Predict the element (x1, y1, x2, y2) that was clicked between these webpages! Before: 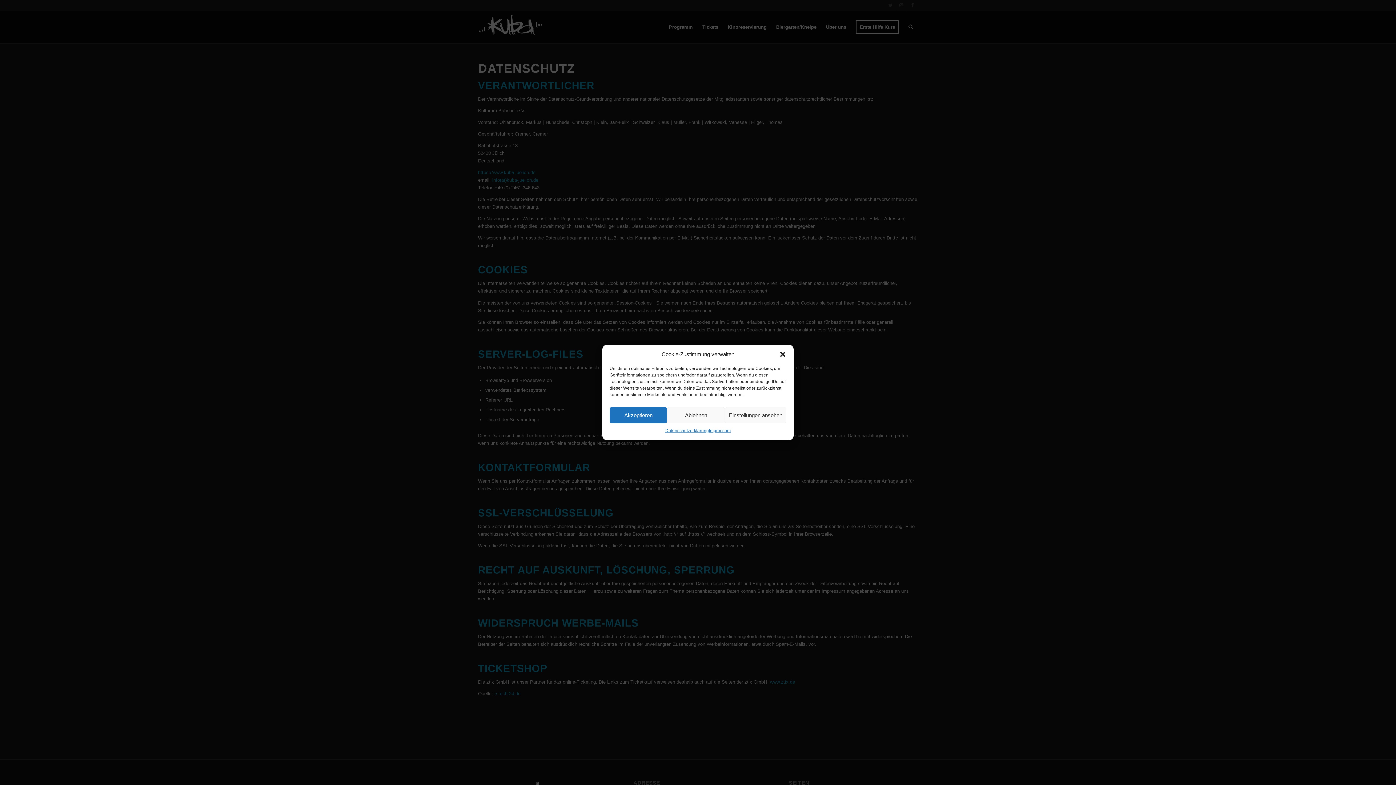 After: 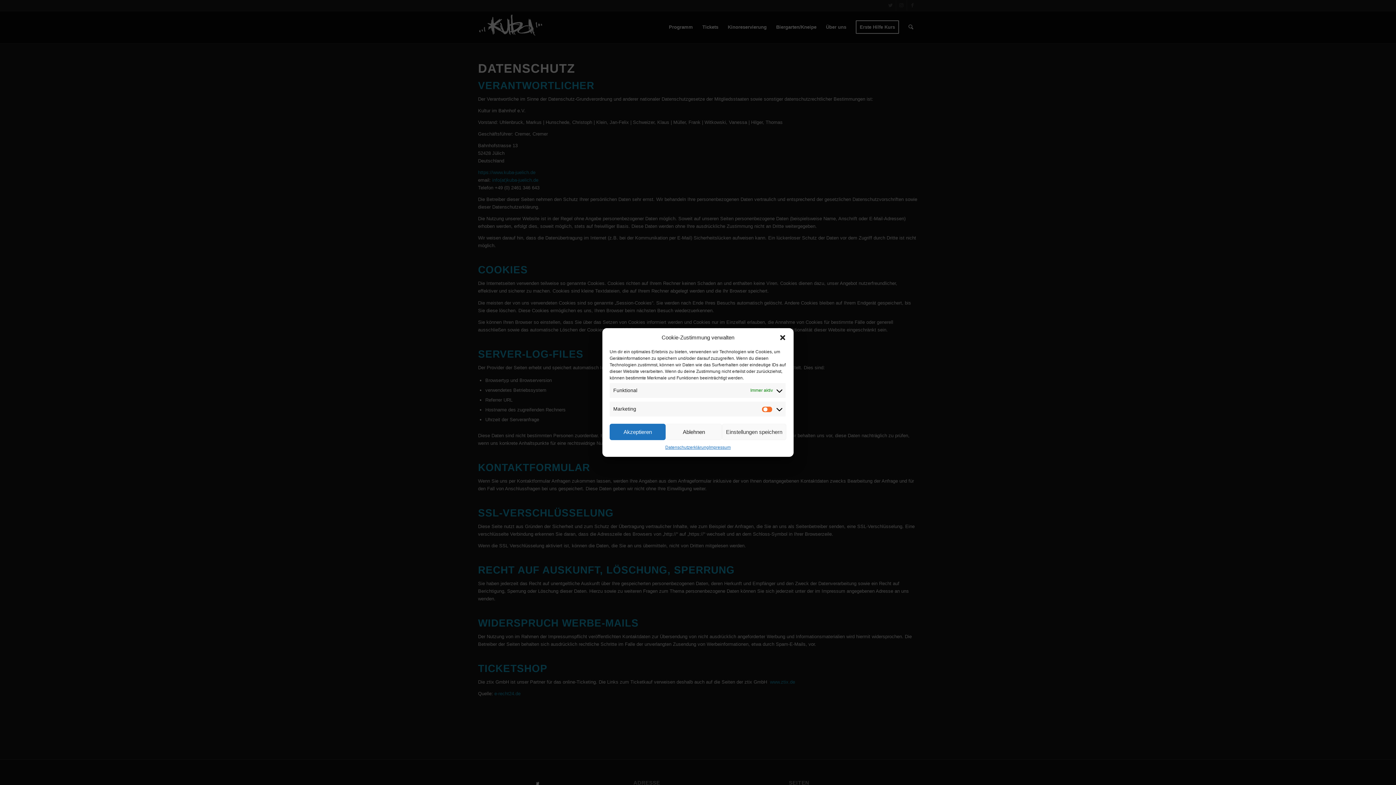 Action: bbox: (725, 407, 786, 423) label: Einstellungen ansehen